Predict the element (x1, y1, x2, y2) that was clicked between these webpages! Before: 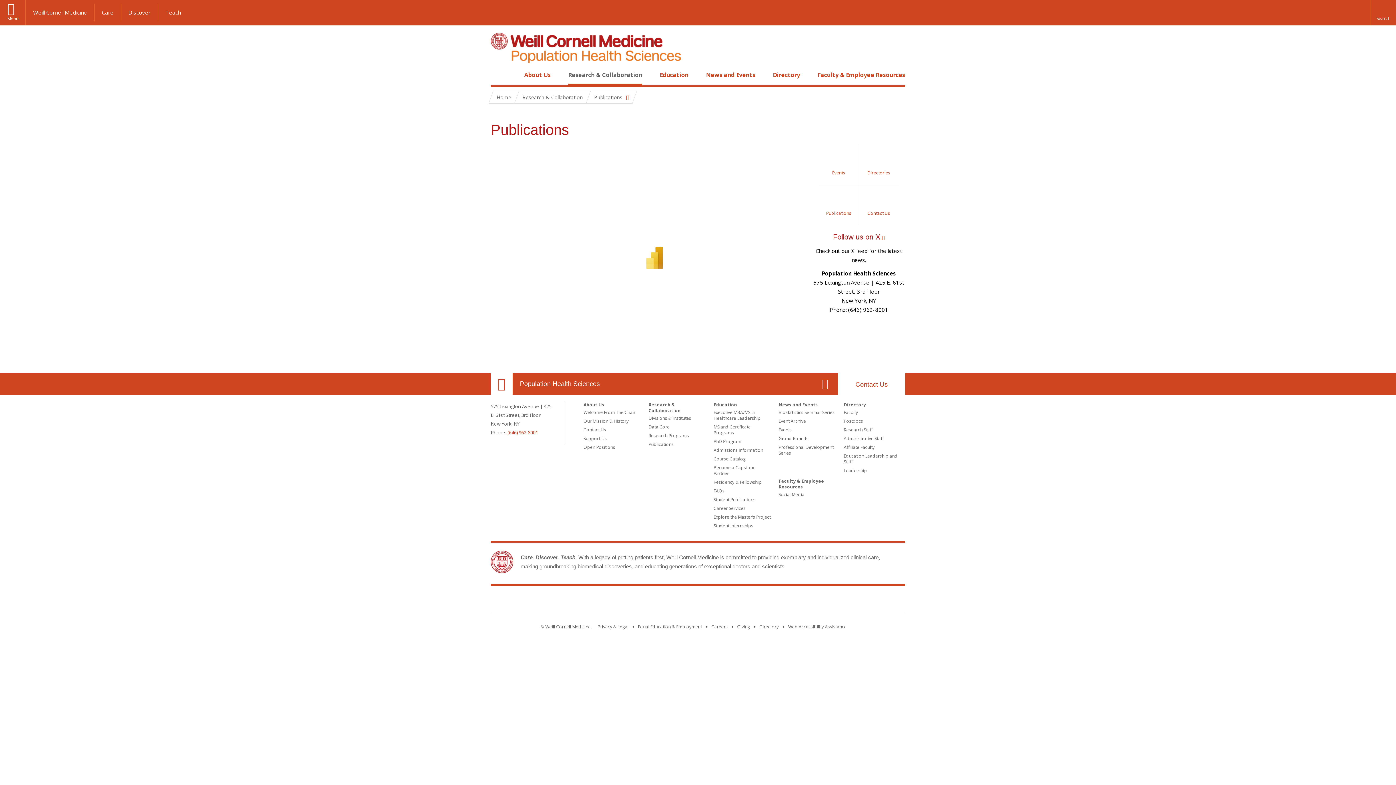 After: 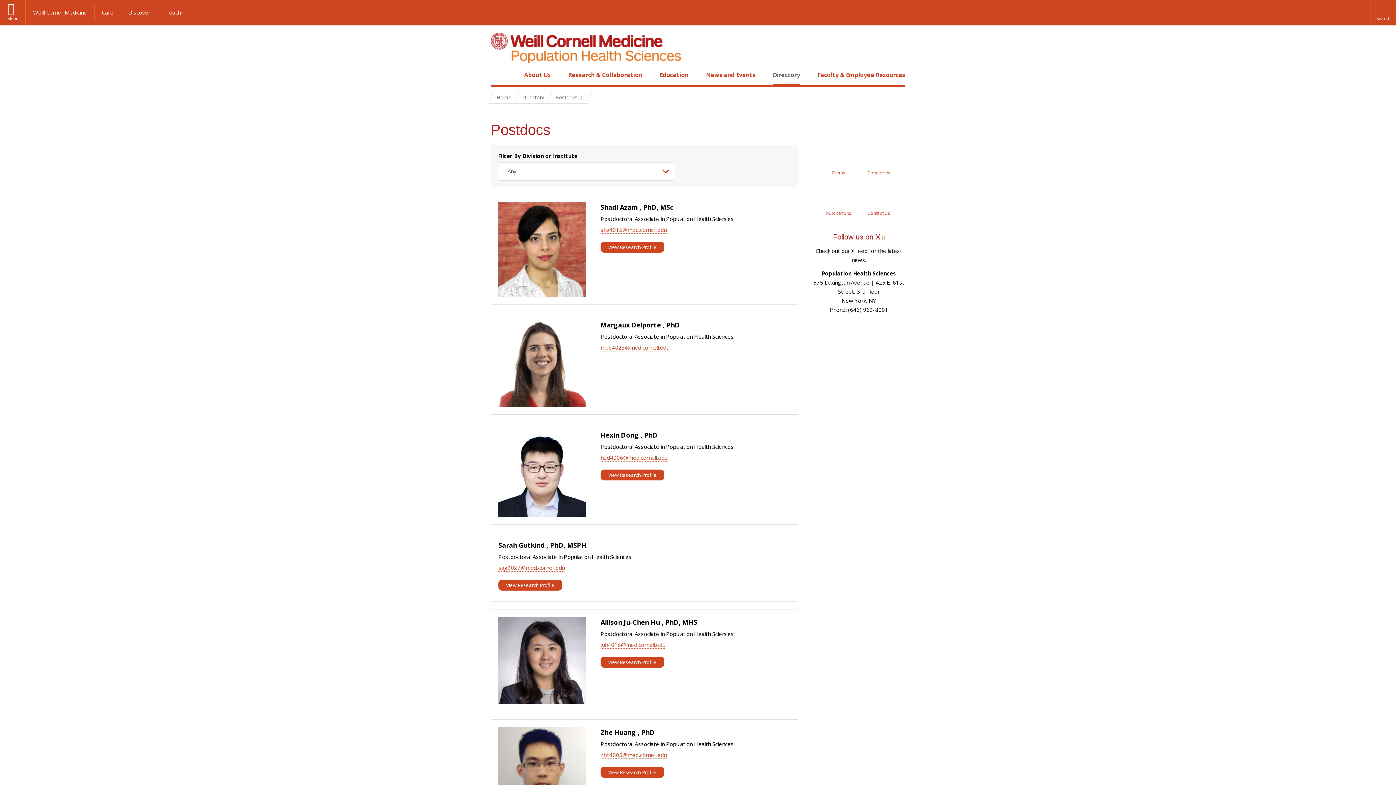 Action: label: Postdocs bbox: (844, 418, 863, 424)